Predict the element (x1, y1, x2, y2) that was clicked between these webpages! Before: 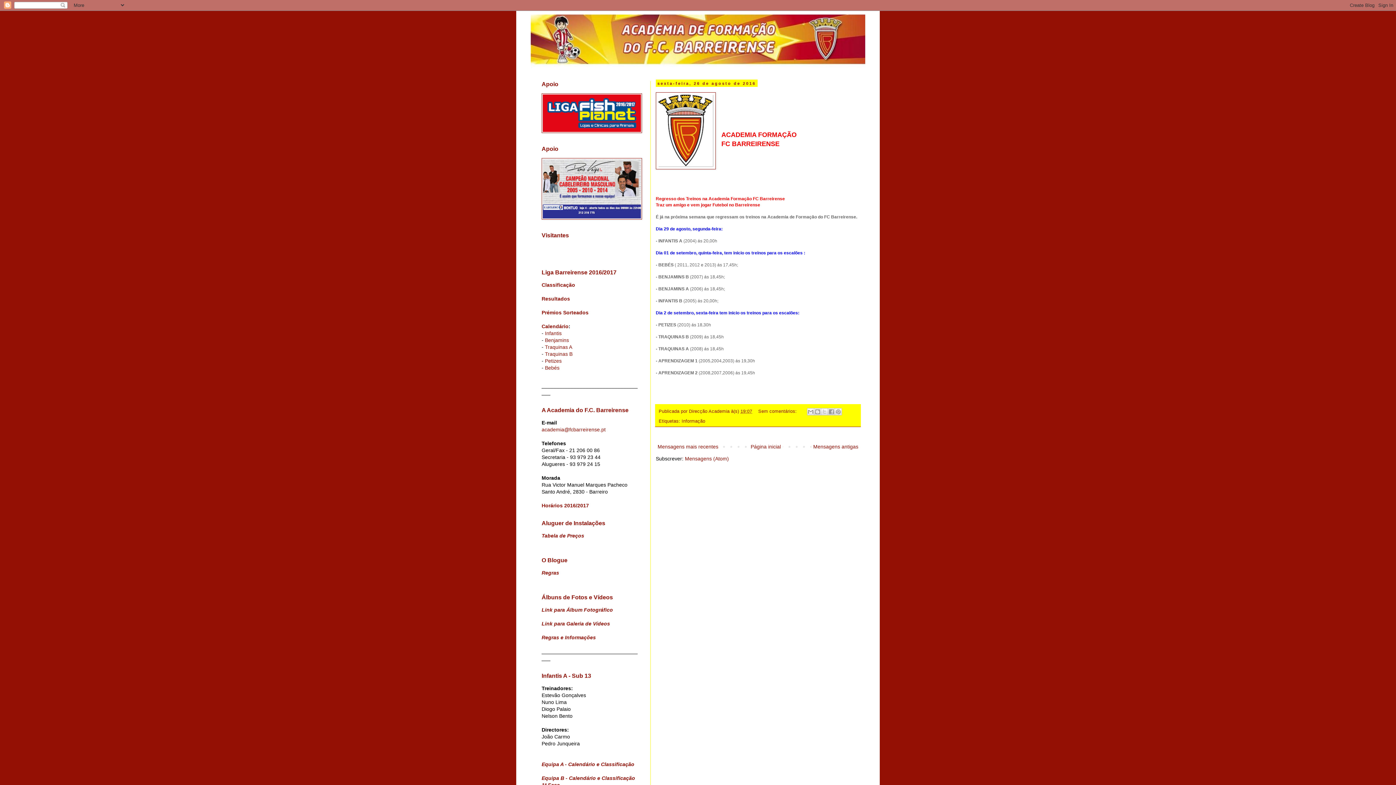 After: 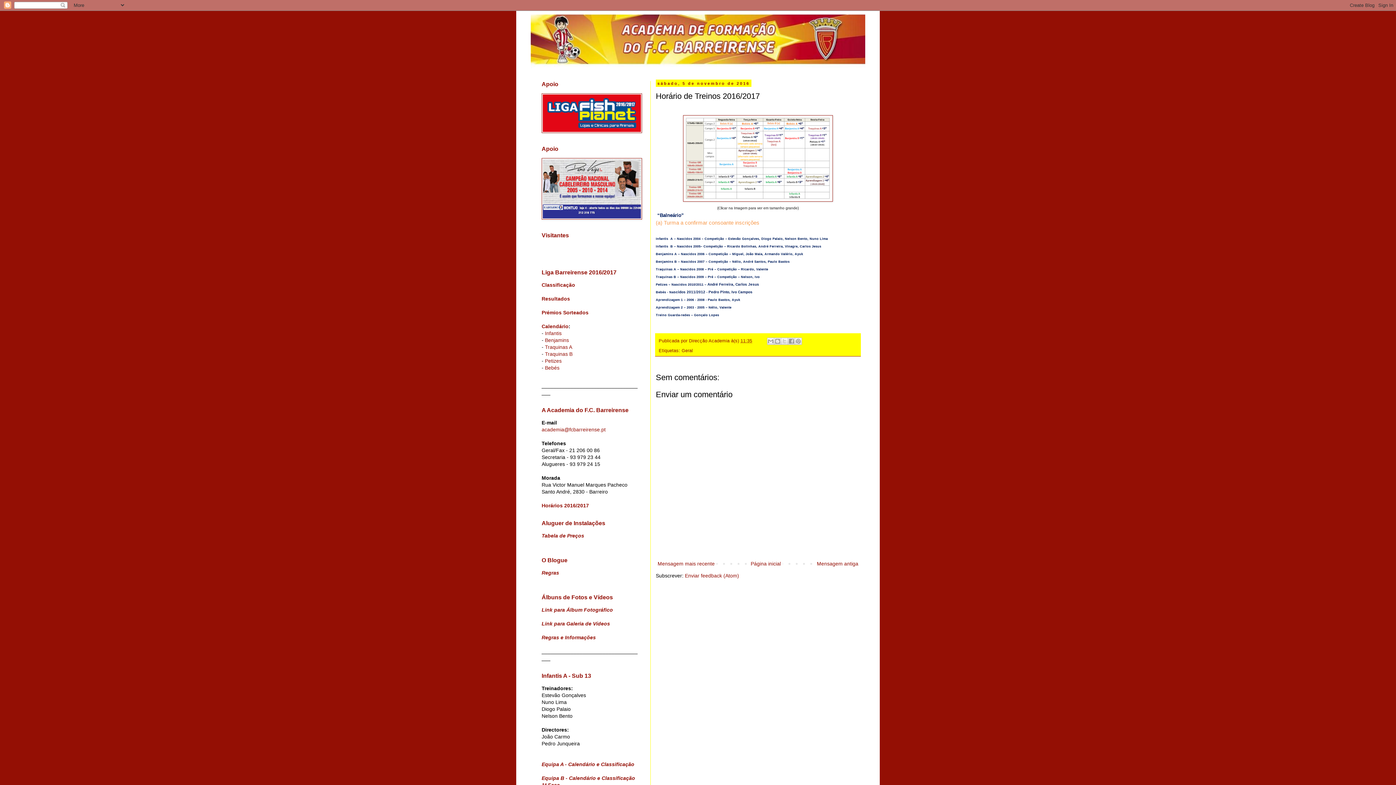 Action: bbox: (541, 502, 589, 508) label: Horários 2016/2017